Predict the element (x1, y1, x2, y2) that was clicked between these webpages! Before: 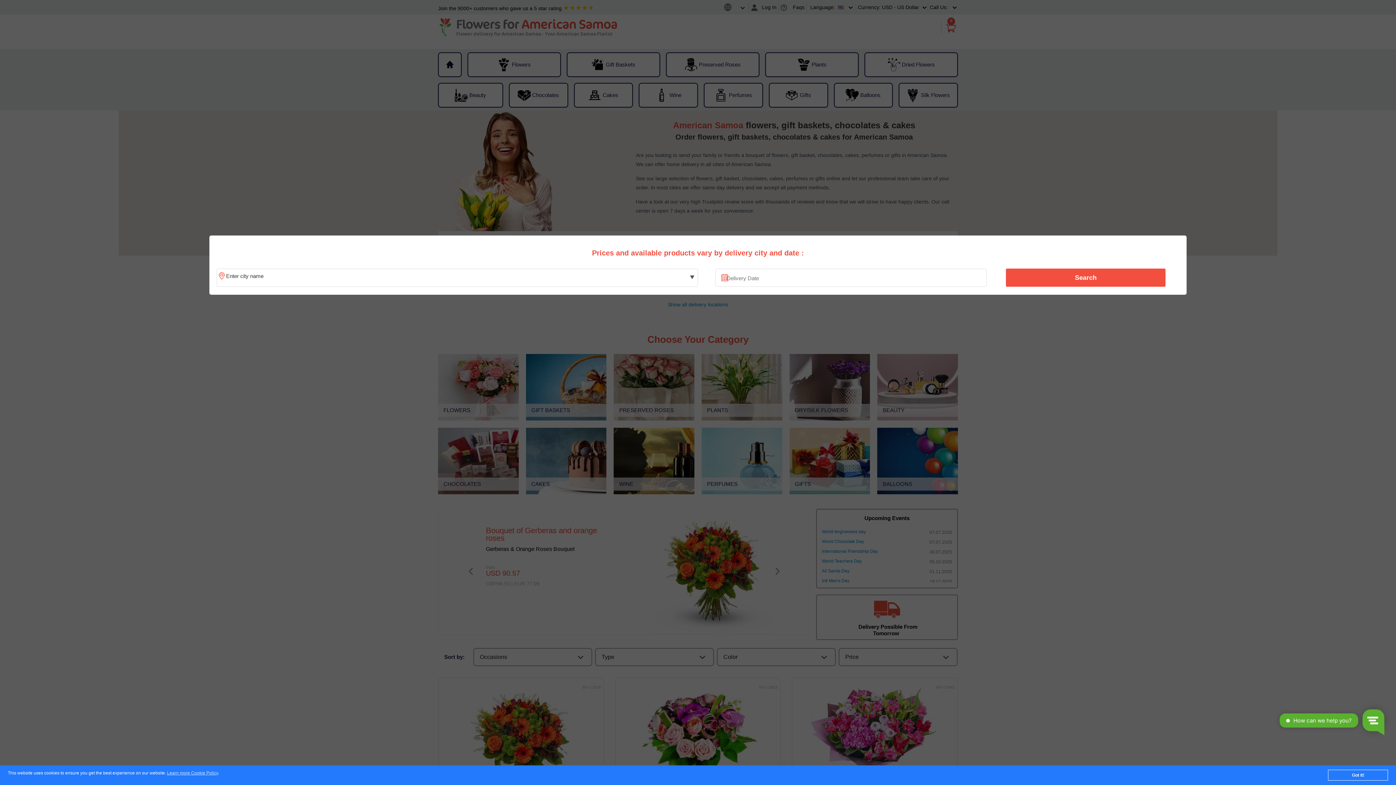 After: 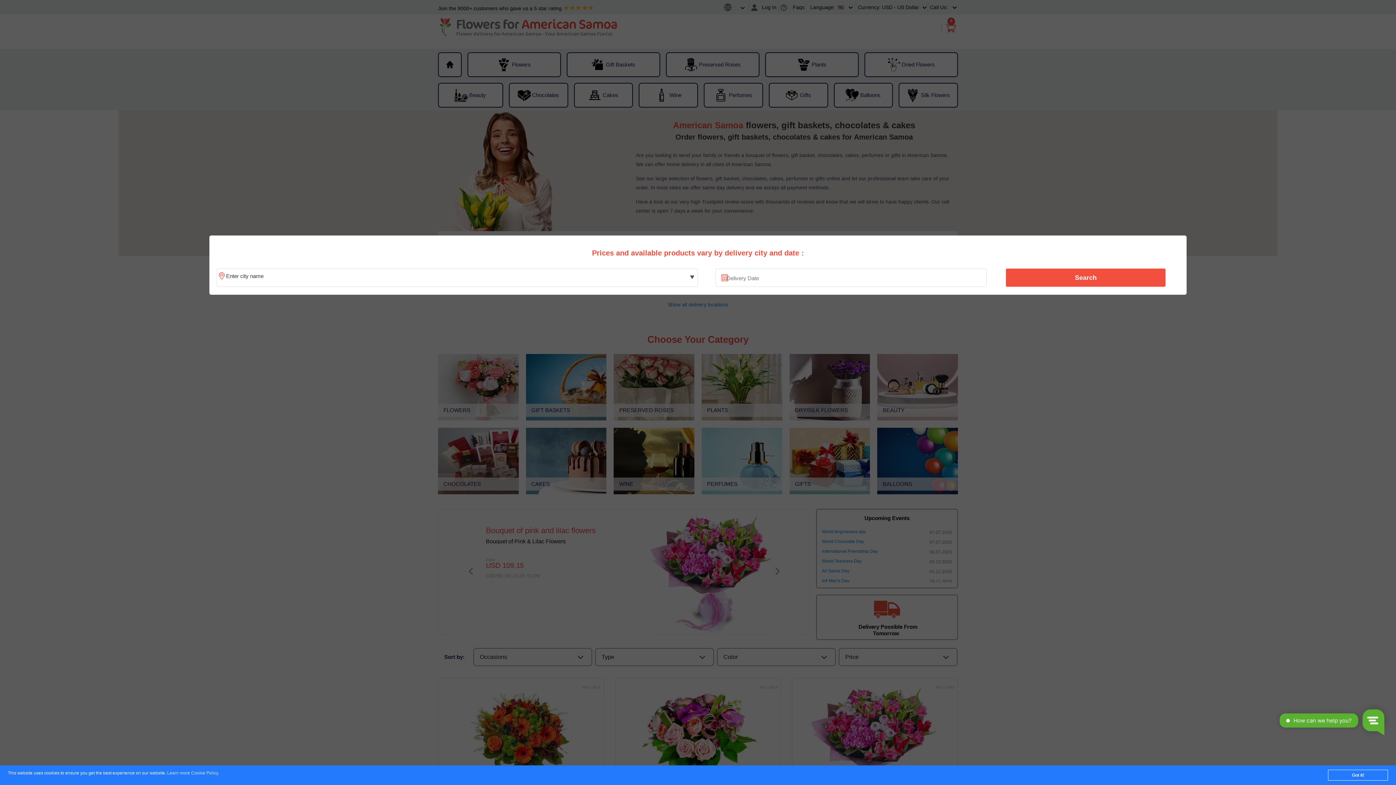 Action: bbox: (167, 771, 218, 776) label: Learn more Cookie Policy